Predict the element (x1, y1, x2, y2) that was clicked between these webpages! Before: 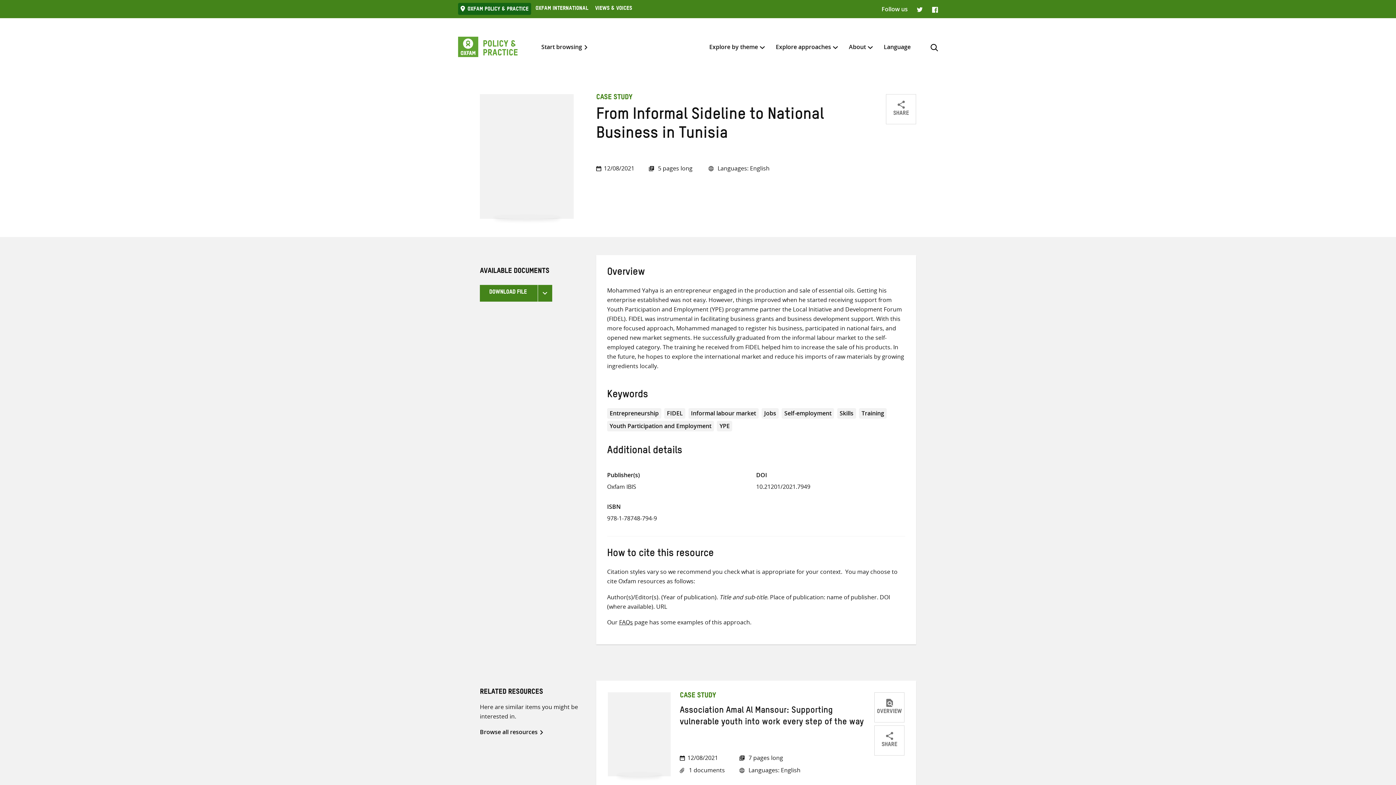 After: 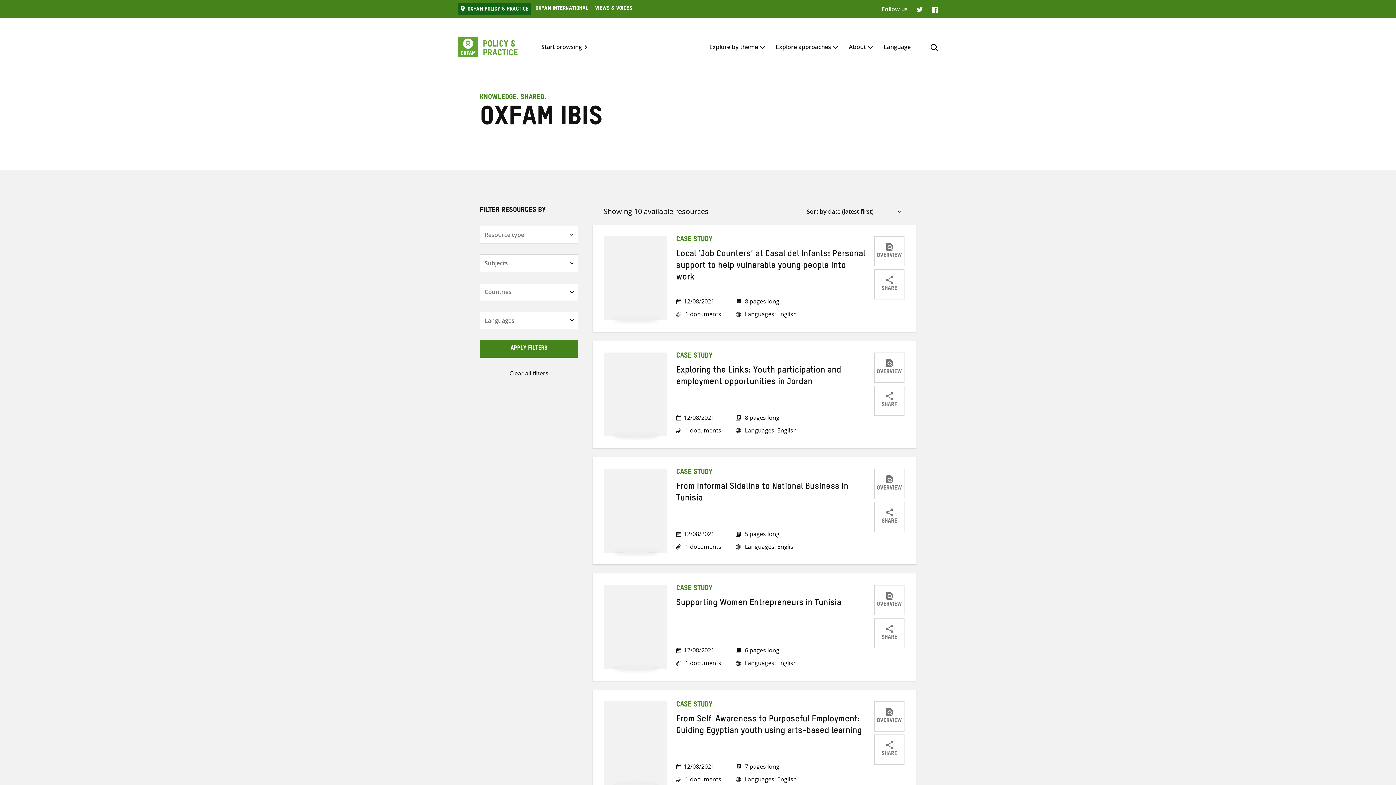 Action: bbox: (607, 482, 636, 490) label: Oxfam IBIS